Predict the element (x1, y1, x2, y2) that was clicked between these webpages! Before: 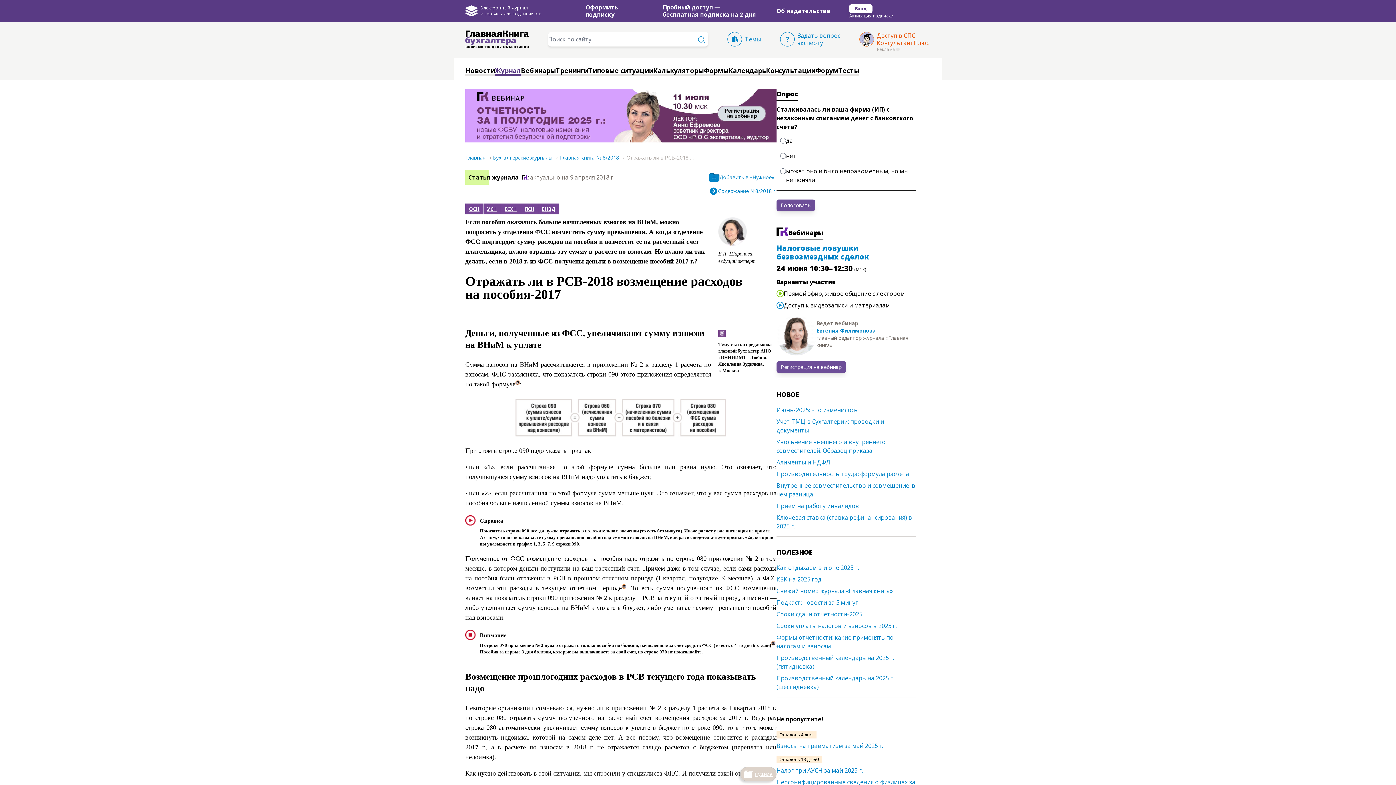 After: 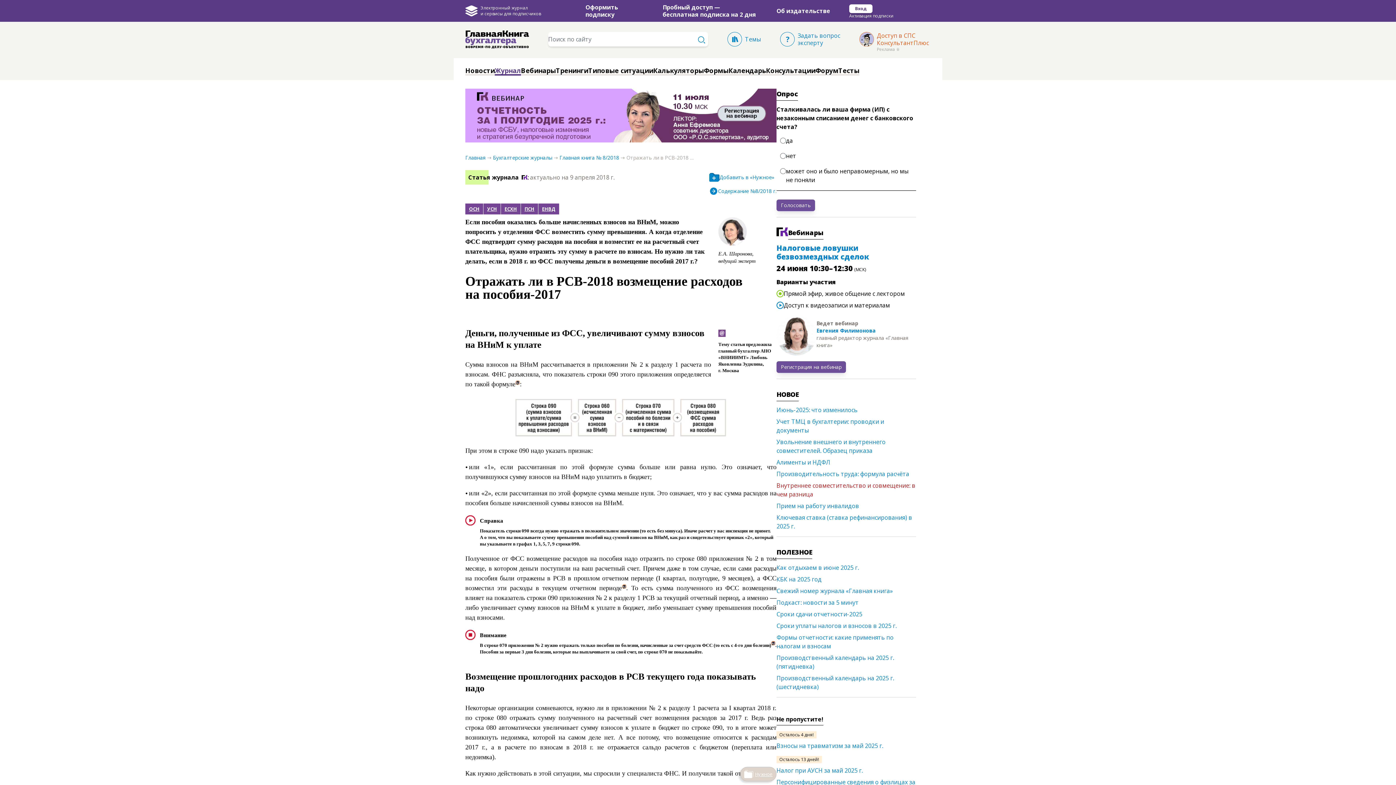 Action: label: Внутреннее совместительство и совмещение: в чем разница bbox: (776, 481, 916, 501)